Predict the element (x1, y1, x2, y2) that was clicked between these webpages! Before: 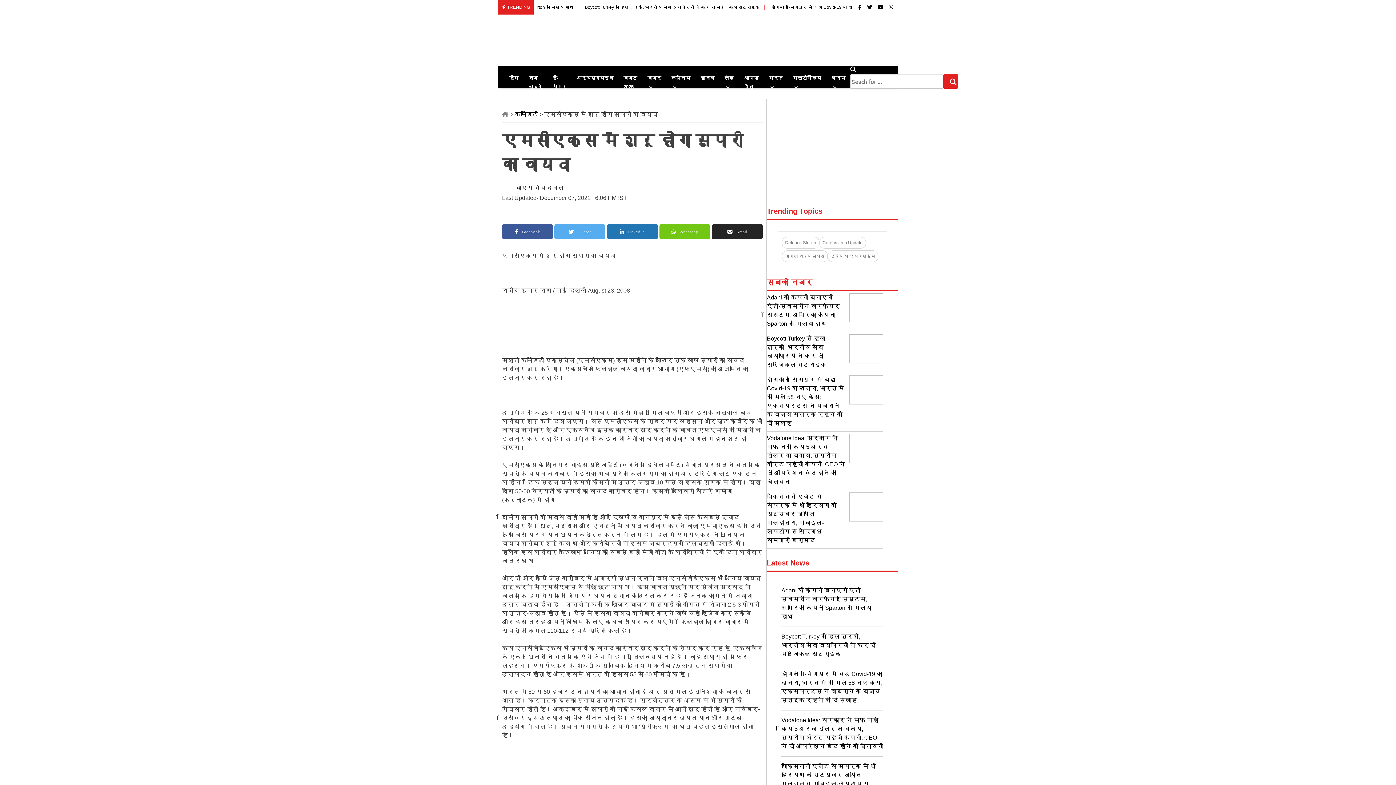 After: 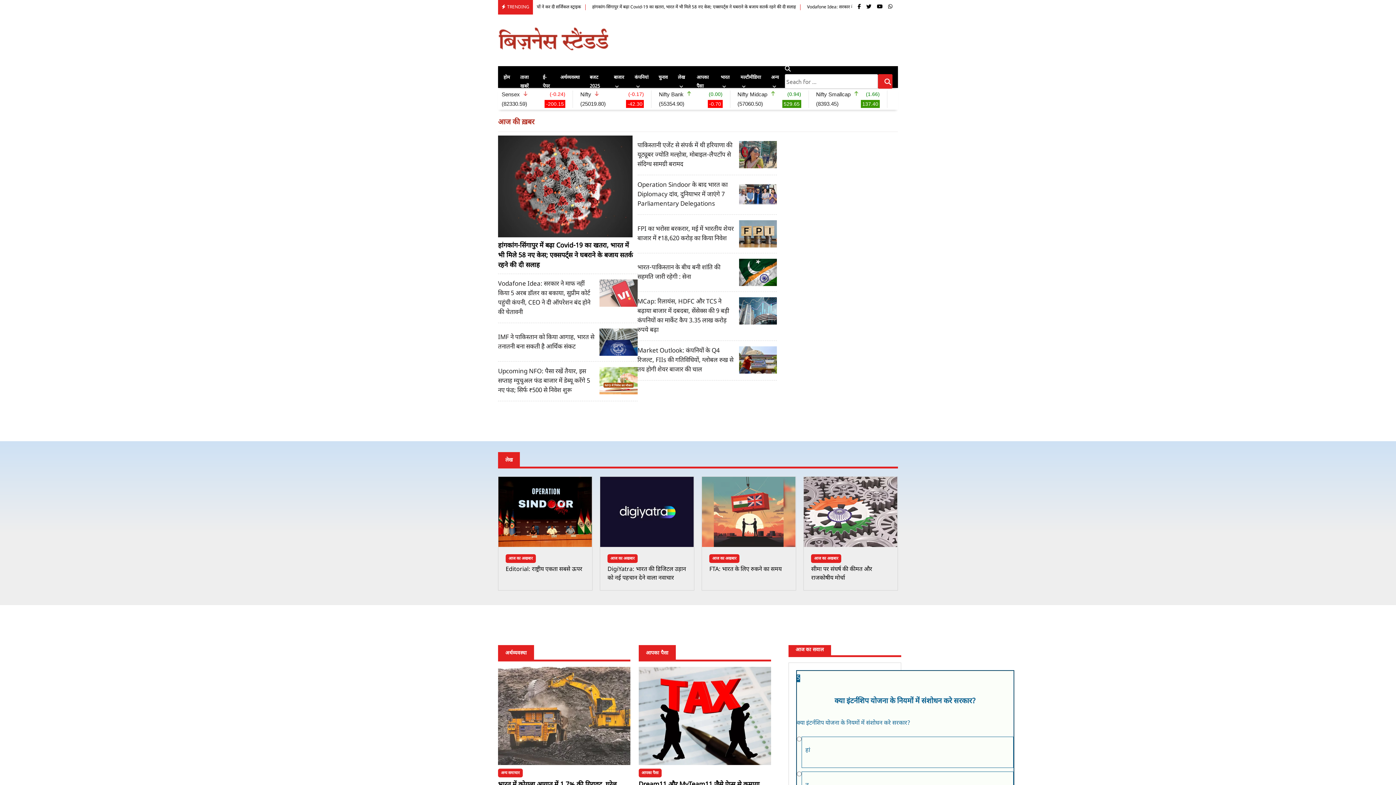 Action: bbox: (498, 46, 609, 52)